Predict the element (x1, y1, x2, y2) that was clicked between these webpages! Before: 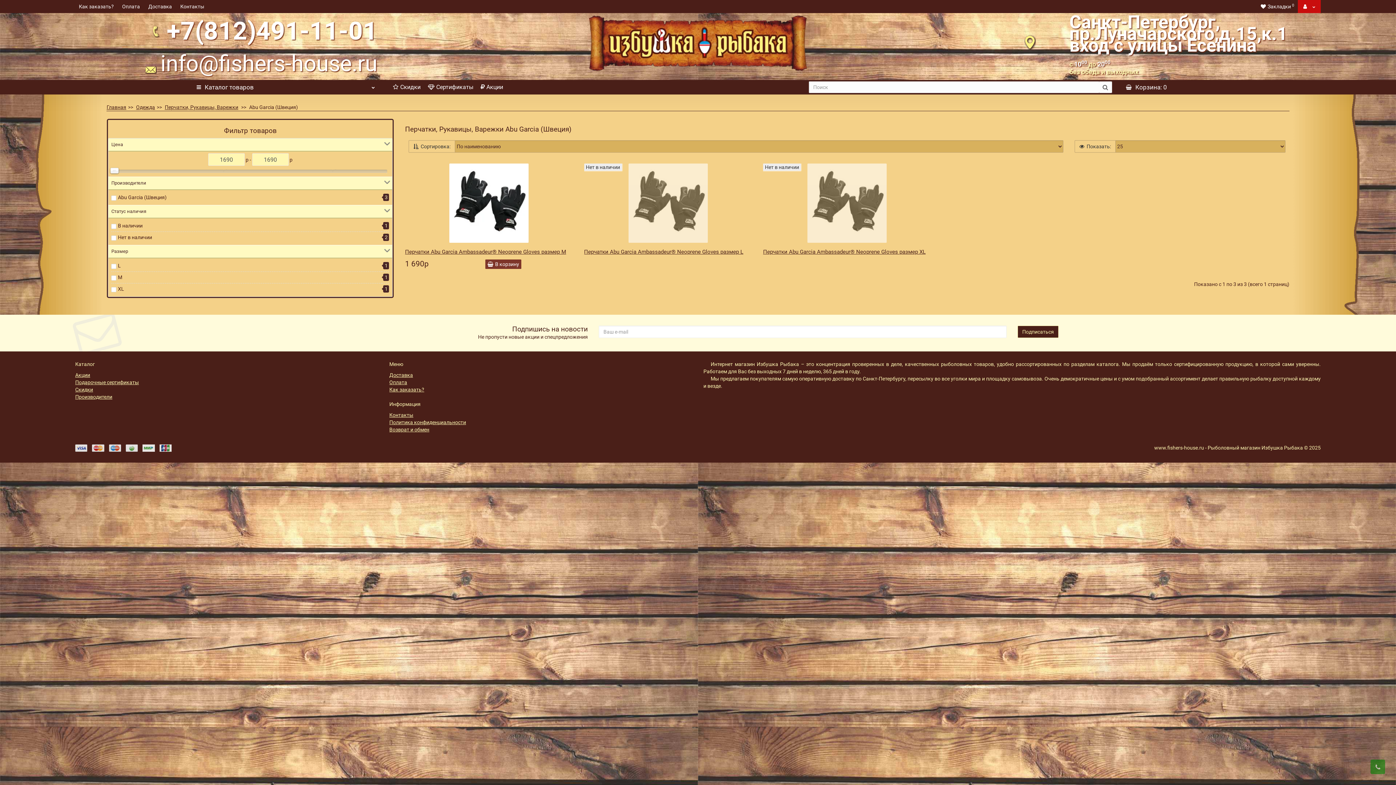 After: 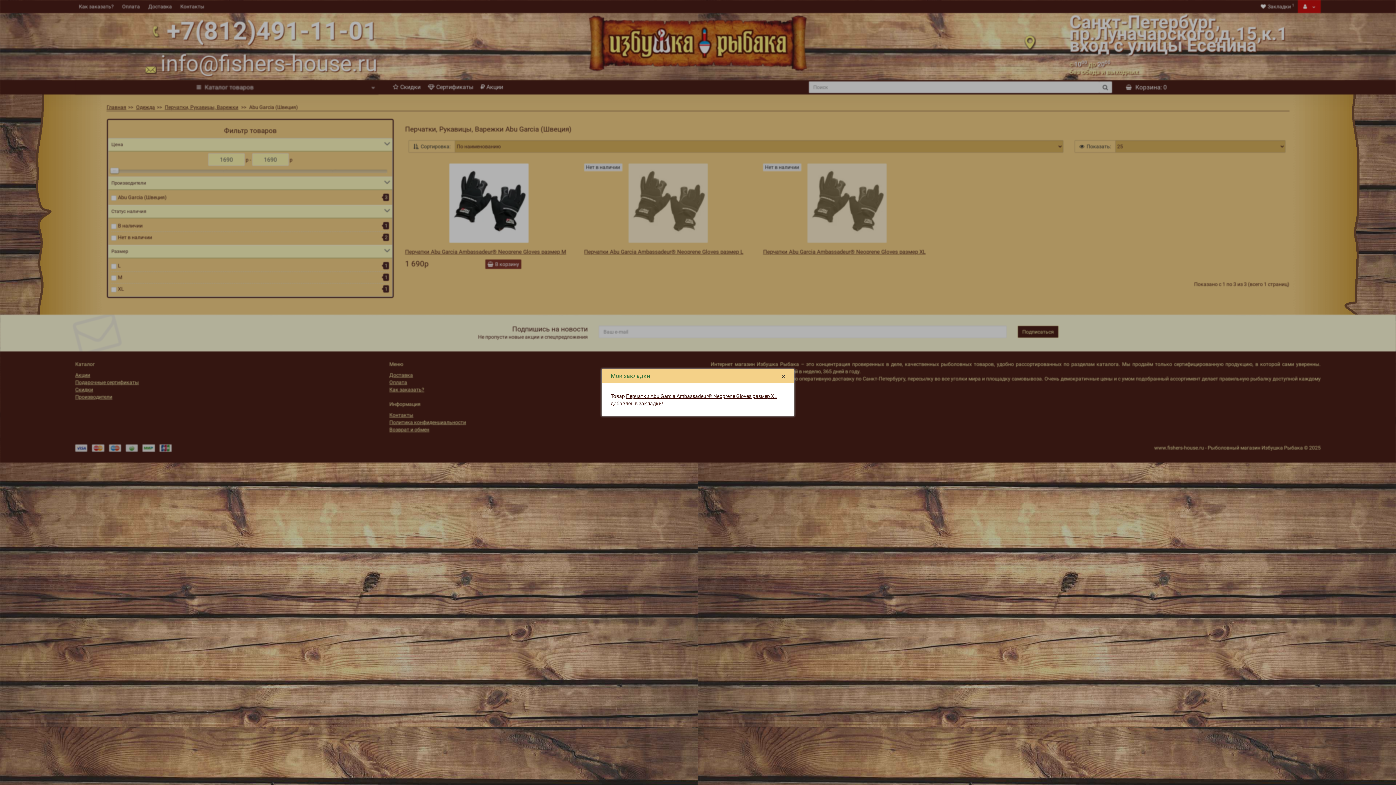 Action: bbox: (842, 231, 852, 241)